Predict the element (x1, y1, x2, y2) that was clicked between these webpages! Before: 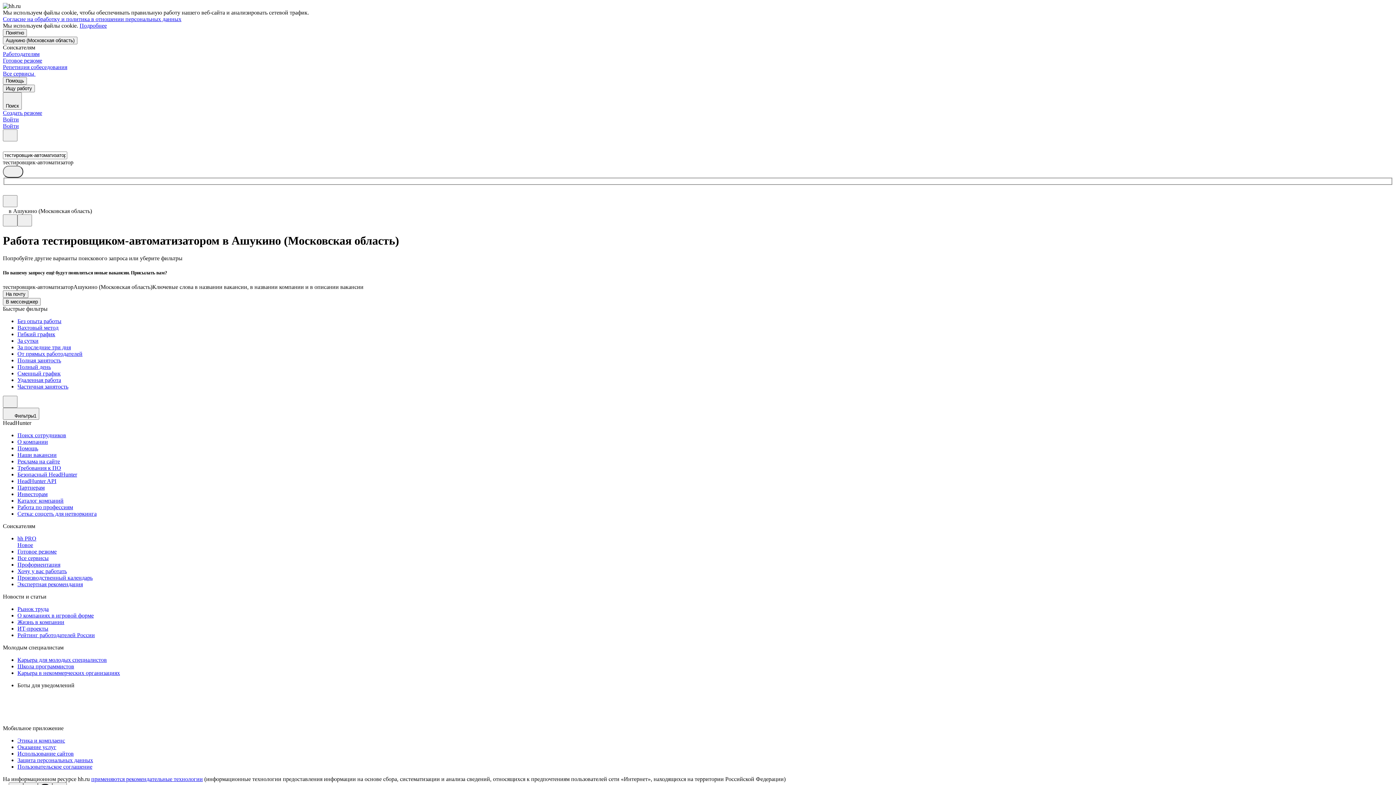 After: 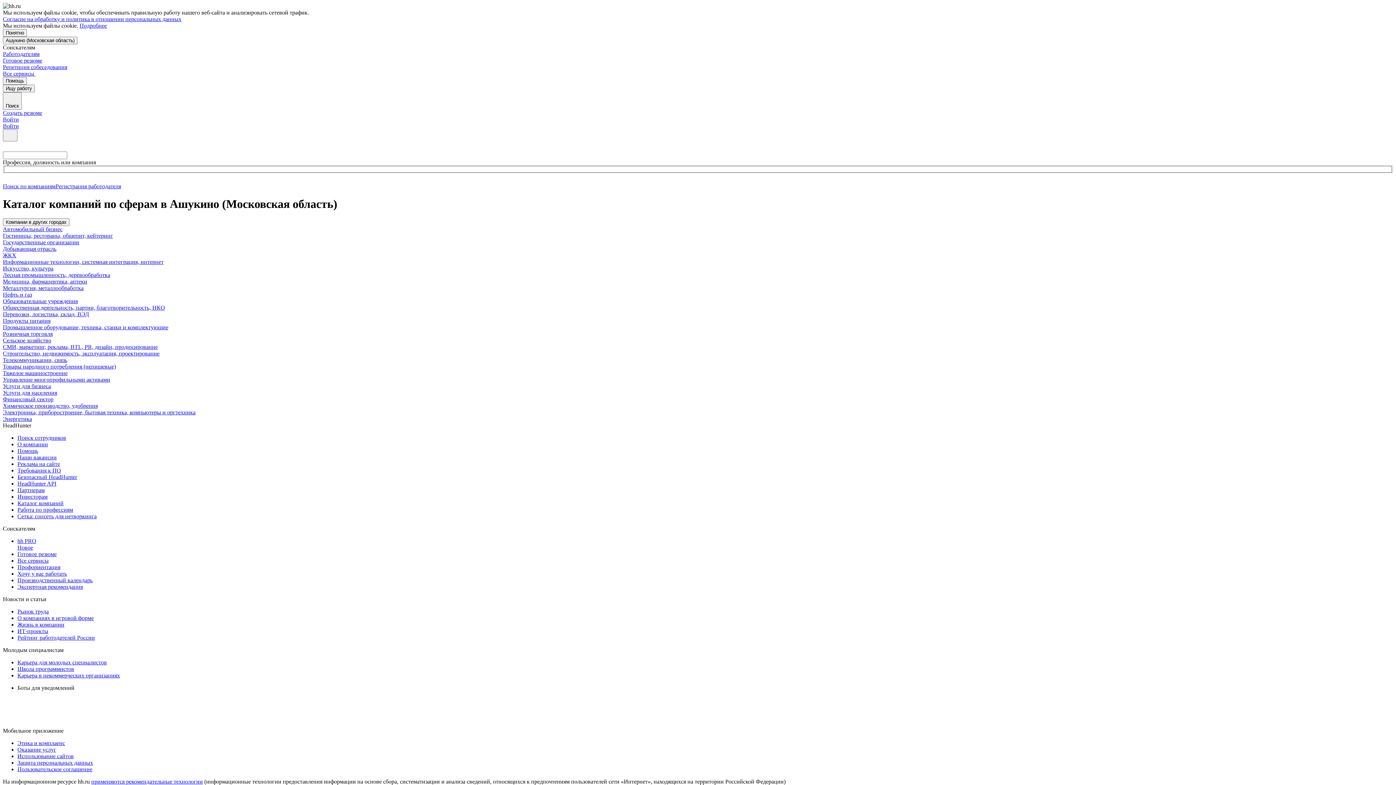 Action: bbox: (17, 497, 1393, 504) label: Каталог компаний